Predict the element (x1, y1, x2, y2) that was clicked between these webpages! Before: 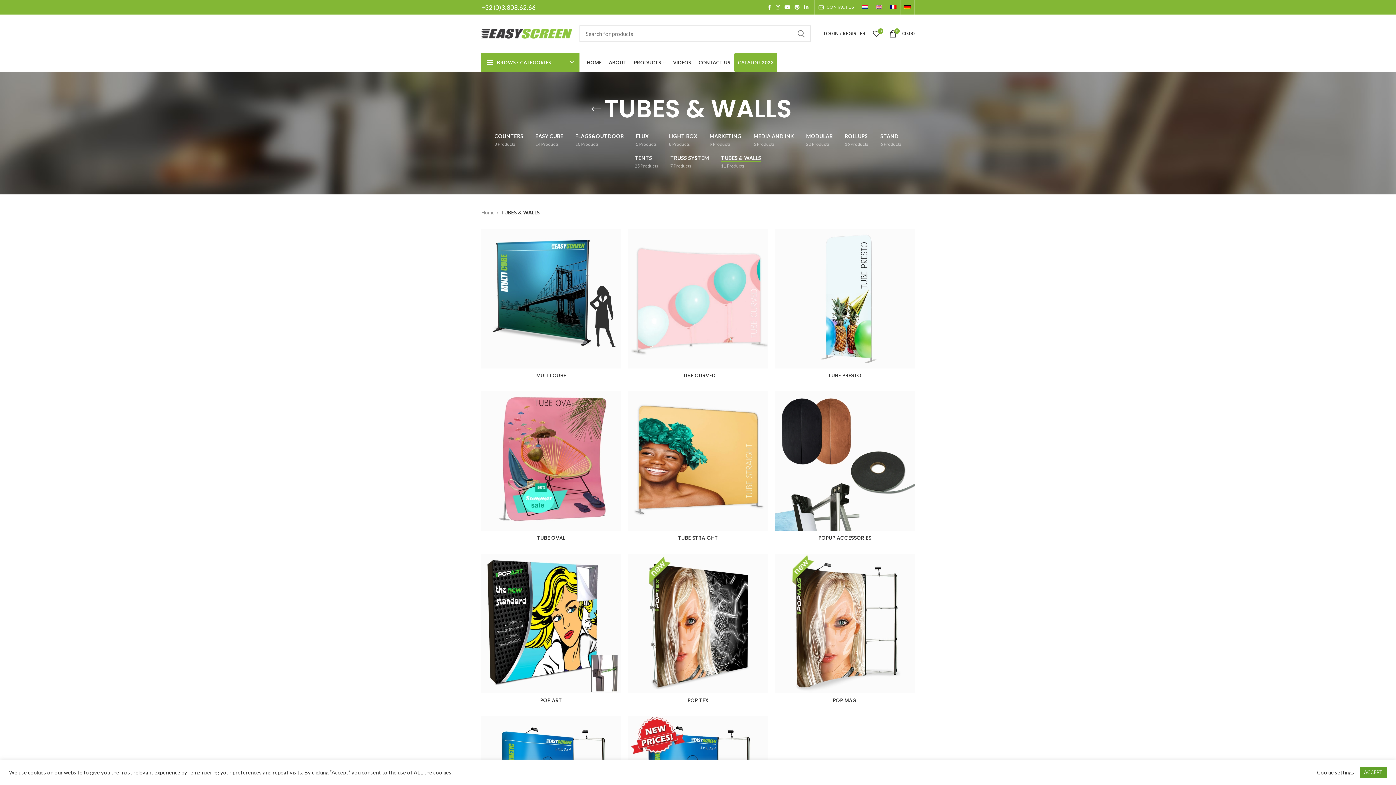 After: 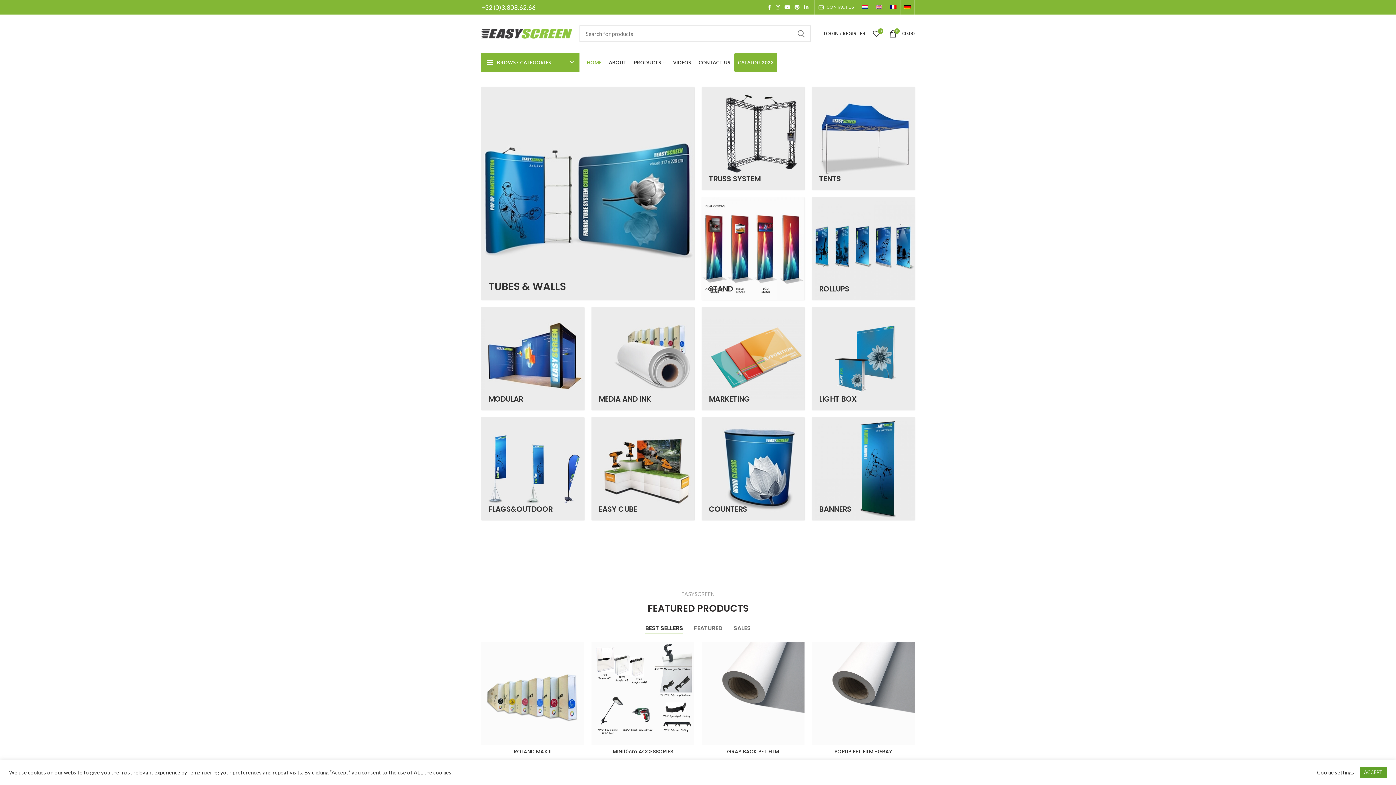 Action: bbox: (583, 53, 605, 72) label: HOME